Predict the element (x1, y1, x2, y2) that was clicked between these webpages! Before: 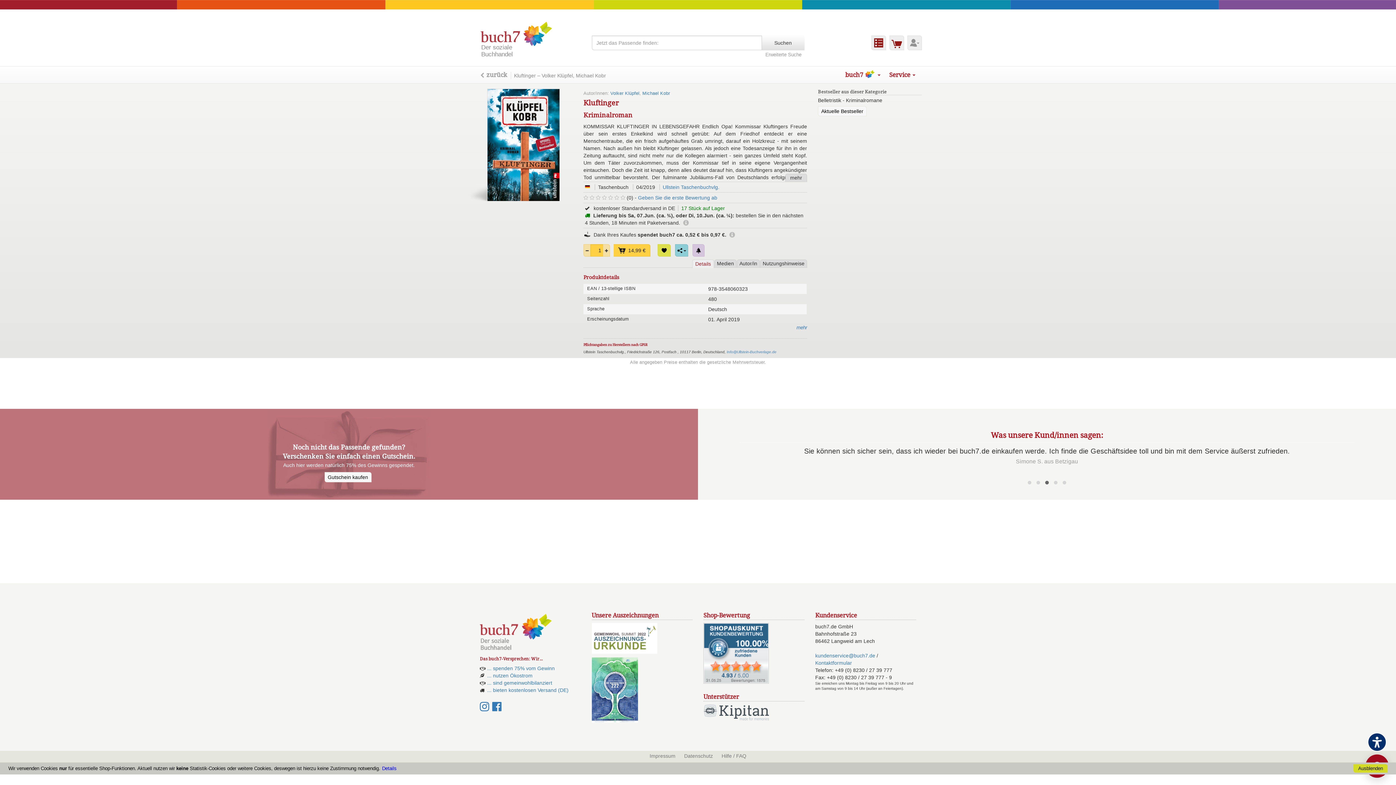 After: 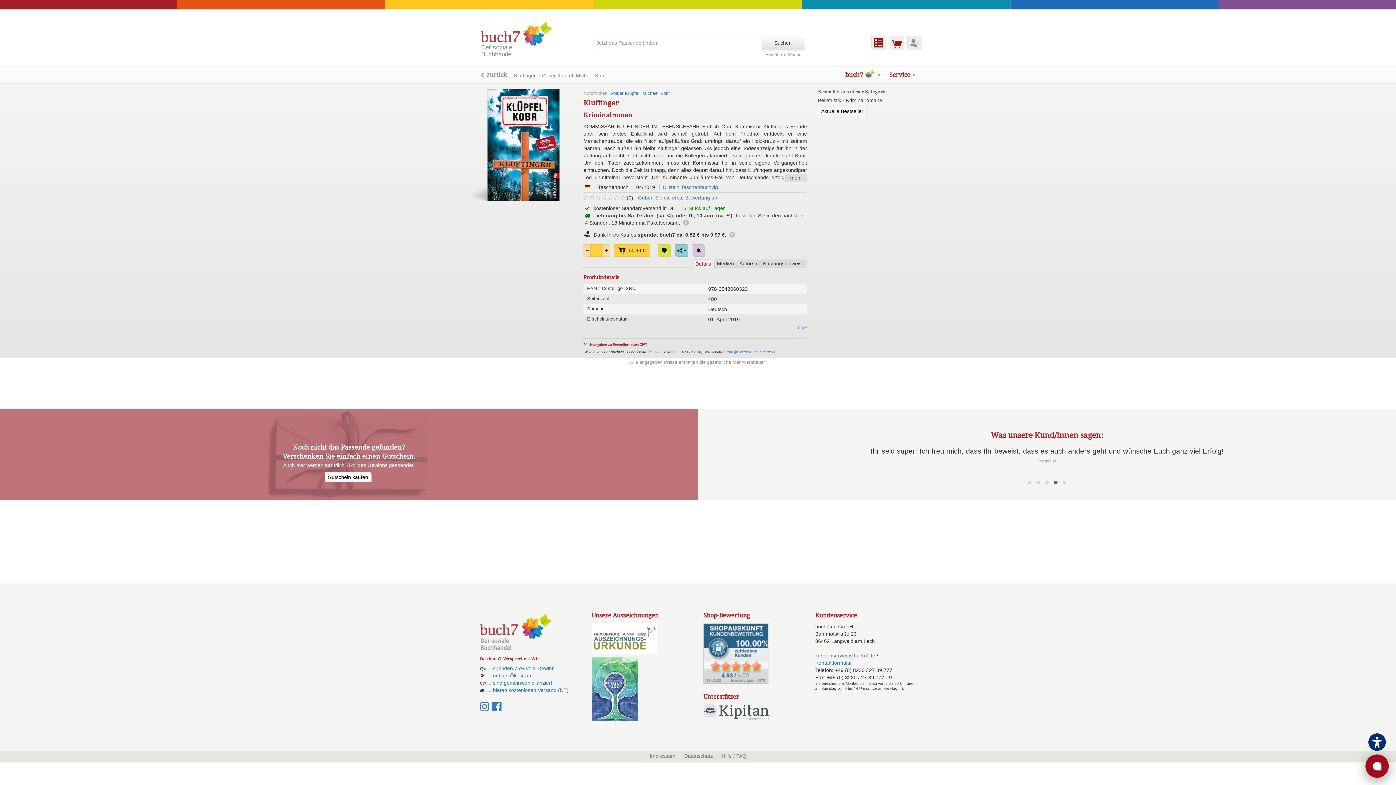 Action: label: Ausblenden bbox: (1353, 764, 1388, 772)